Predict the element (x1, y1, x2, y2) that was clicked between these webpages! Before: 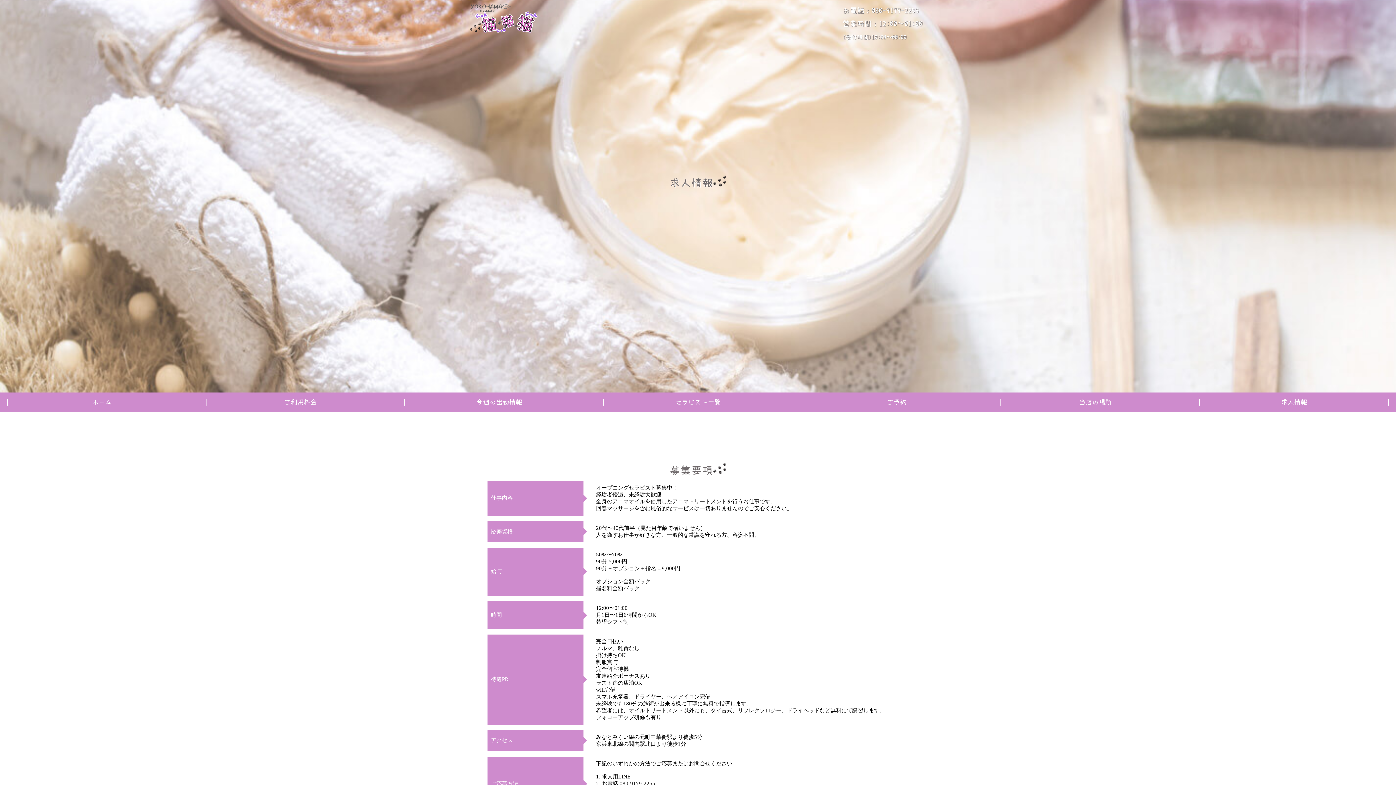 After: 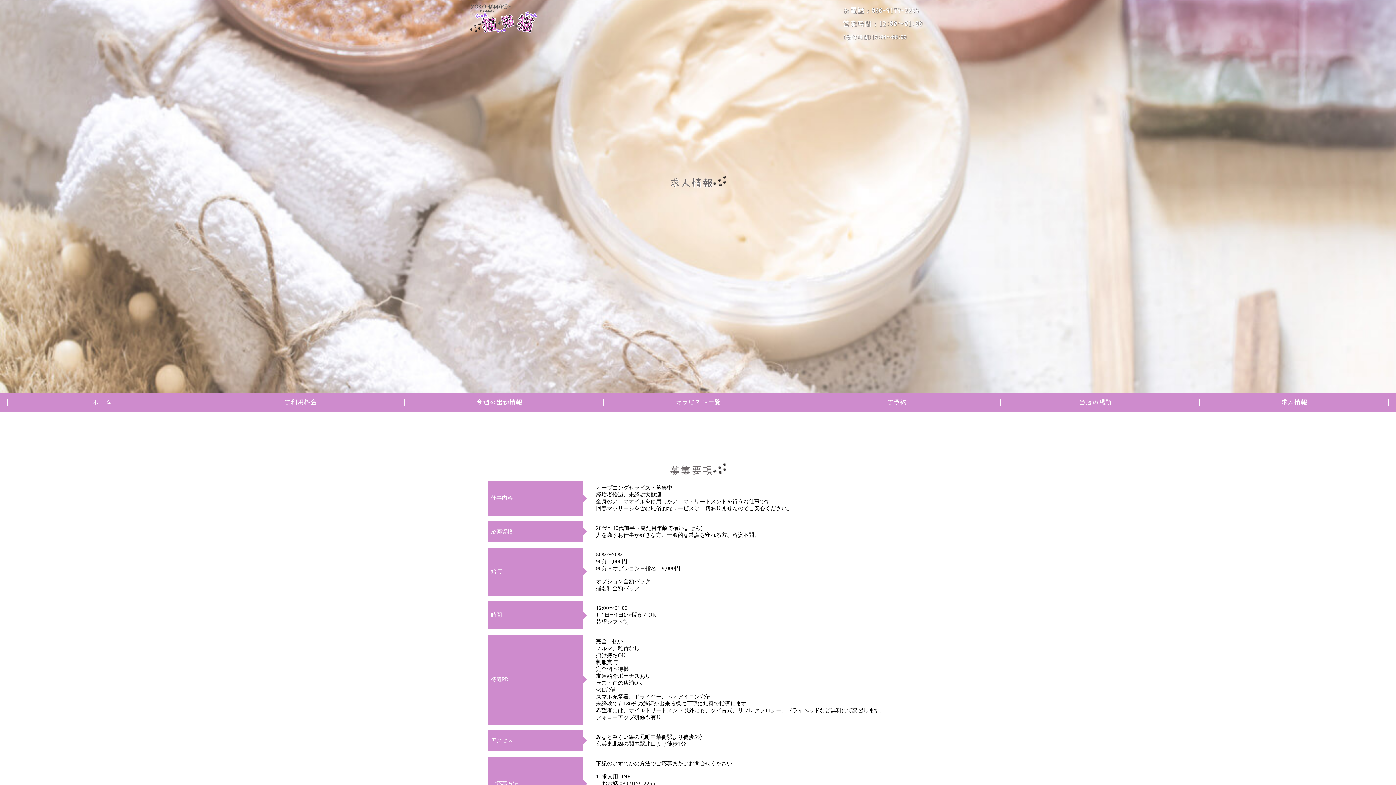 Action: bbox: (1281, 399, 1307, 405) label: 求人情報
